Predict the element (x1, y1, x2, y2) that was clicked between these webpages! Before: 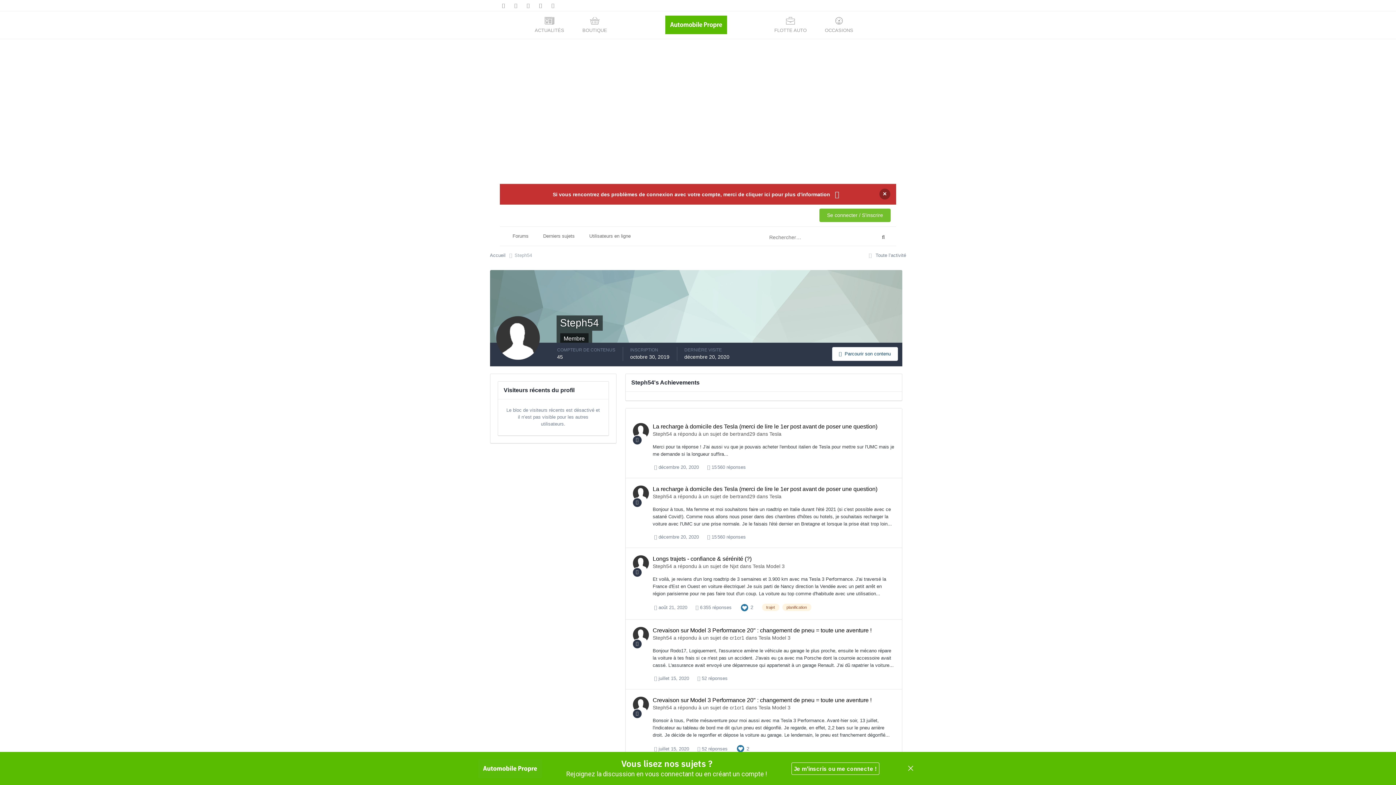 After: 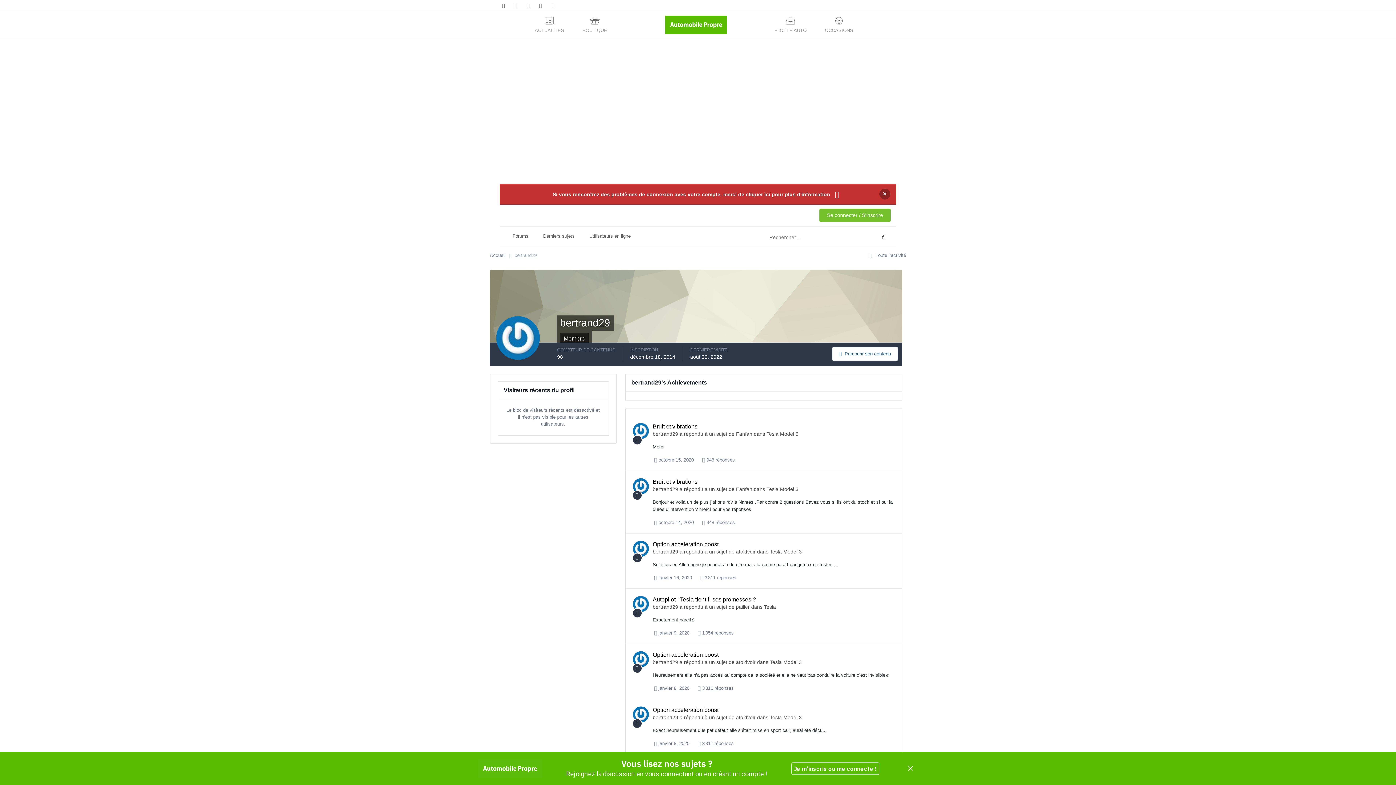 Action: label: bertrand29 bbox: (730, 493, 755, 499)